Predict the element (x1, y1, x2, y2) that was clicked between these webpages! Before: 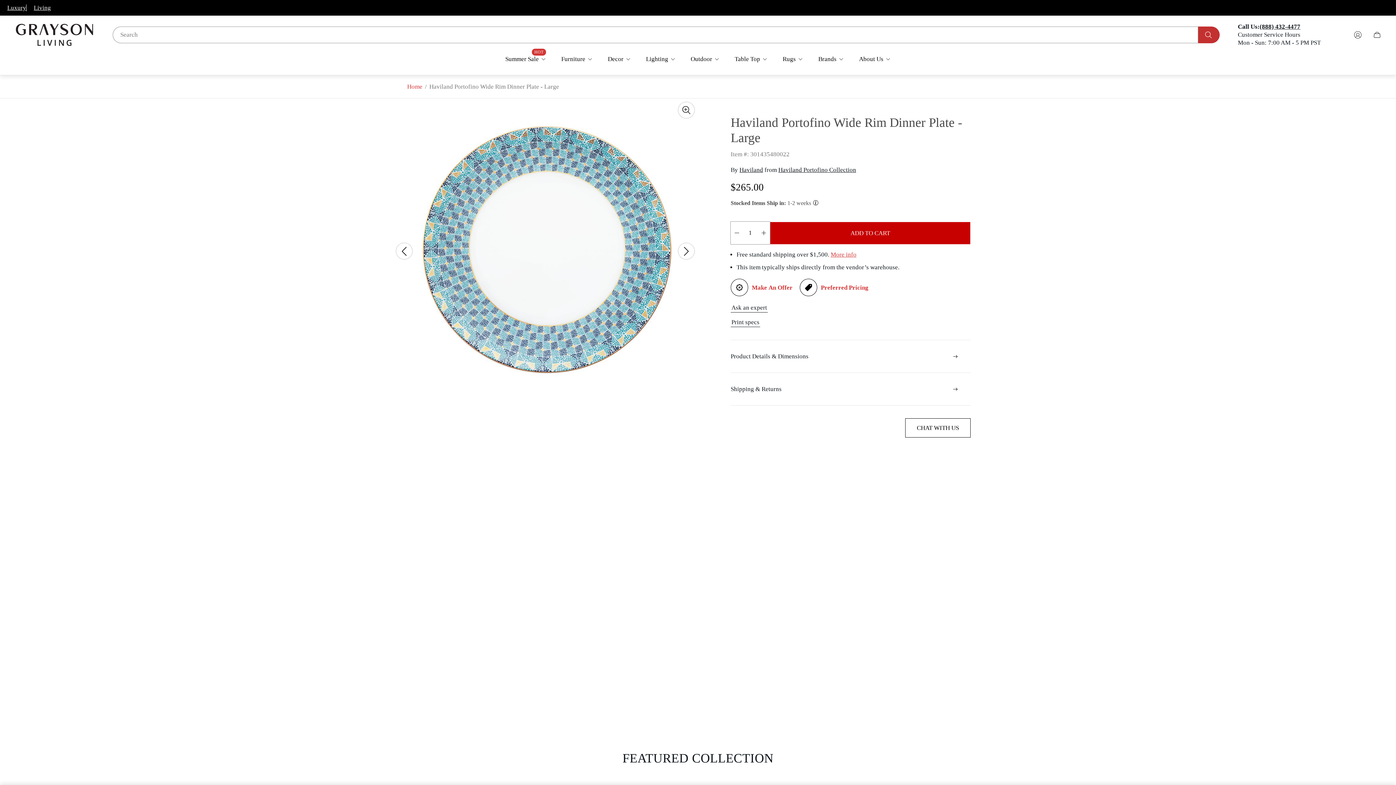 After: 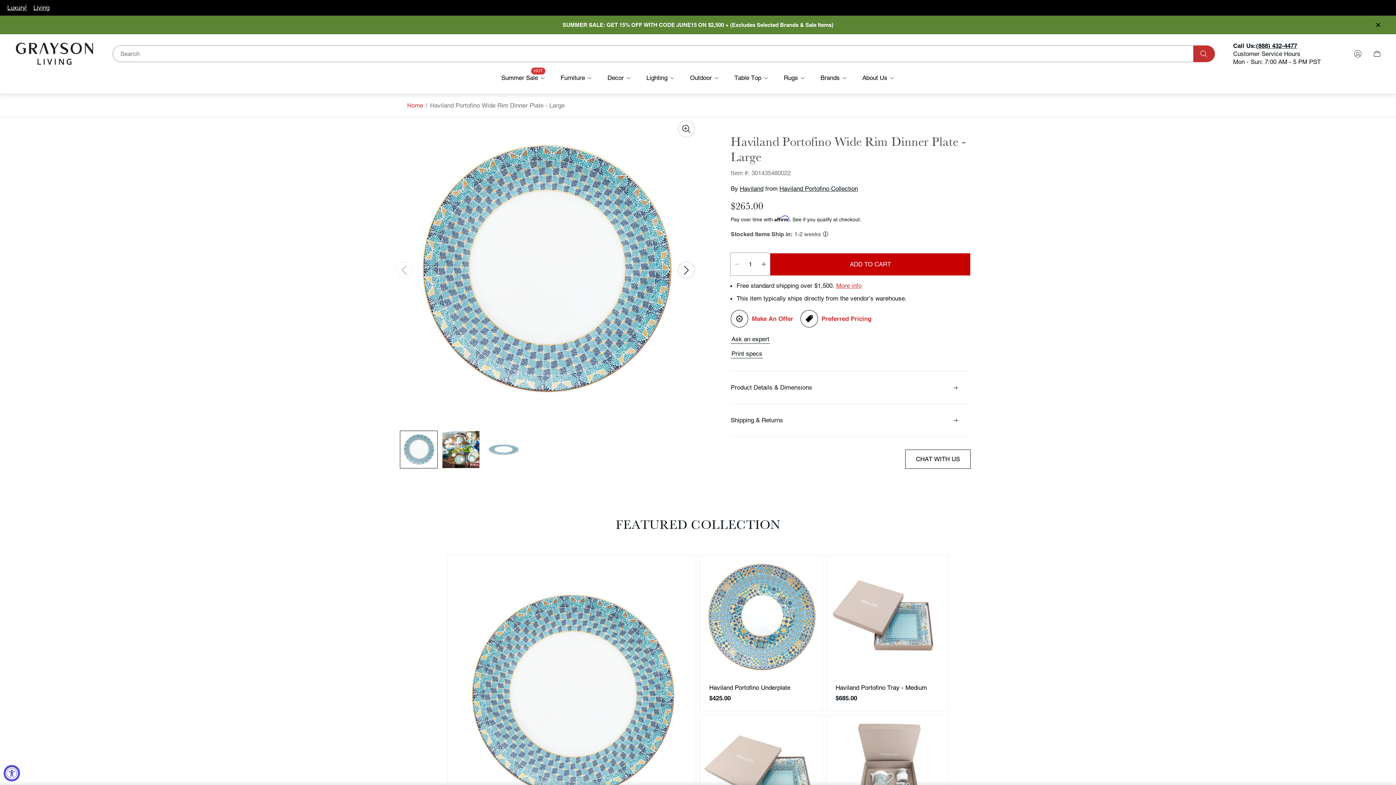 Action: label: Outdoor bbox: (683, 50, 727, 67)